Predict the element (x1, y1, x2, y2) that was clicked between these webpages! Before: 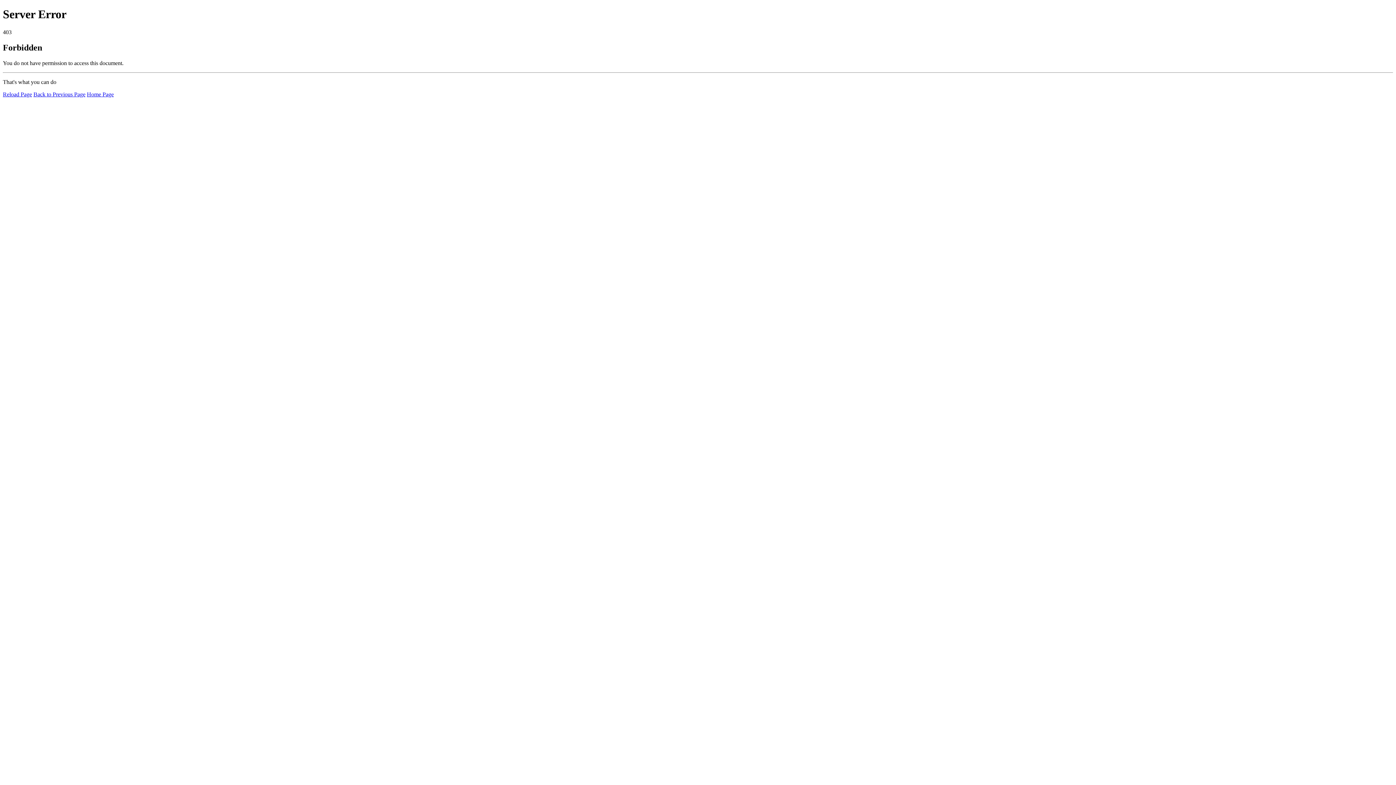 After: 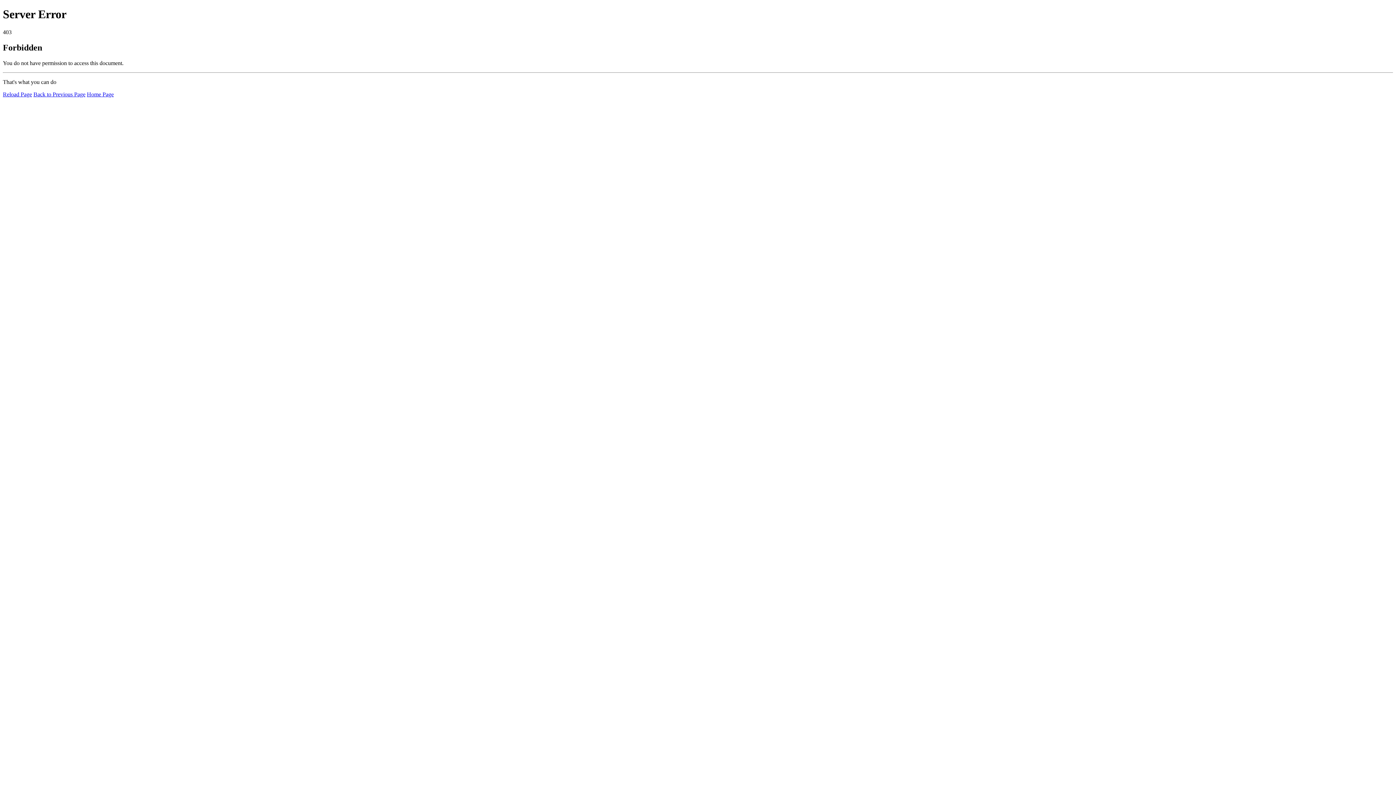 Action: bbox: (86, 91, 113, 97) label: Home Page